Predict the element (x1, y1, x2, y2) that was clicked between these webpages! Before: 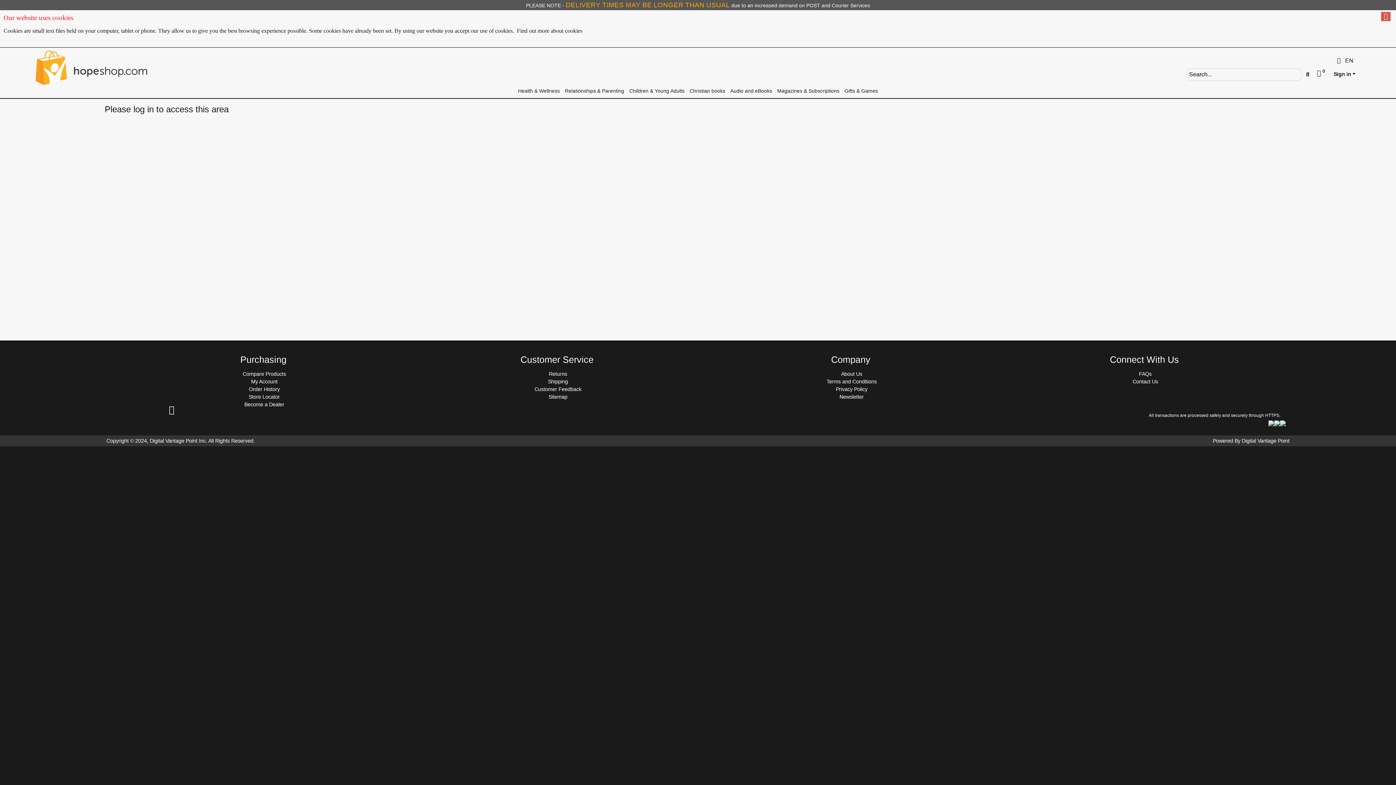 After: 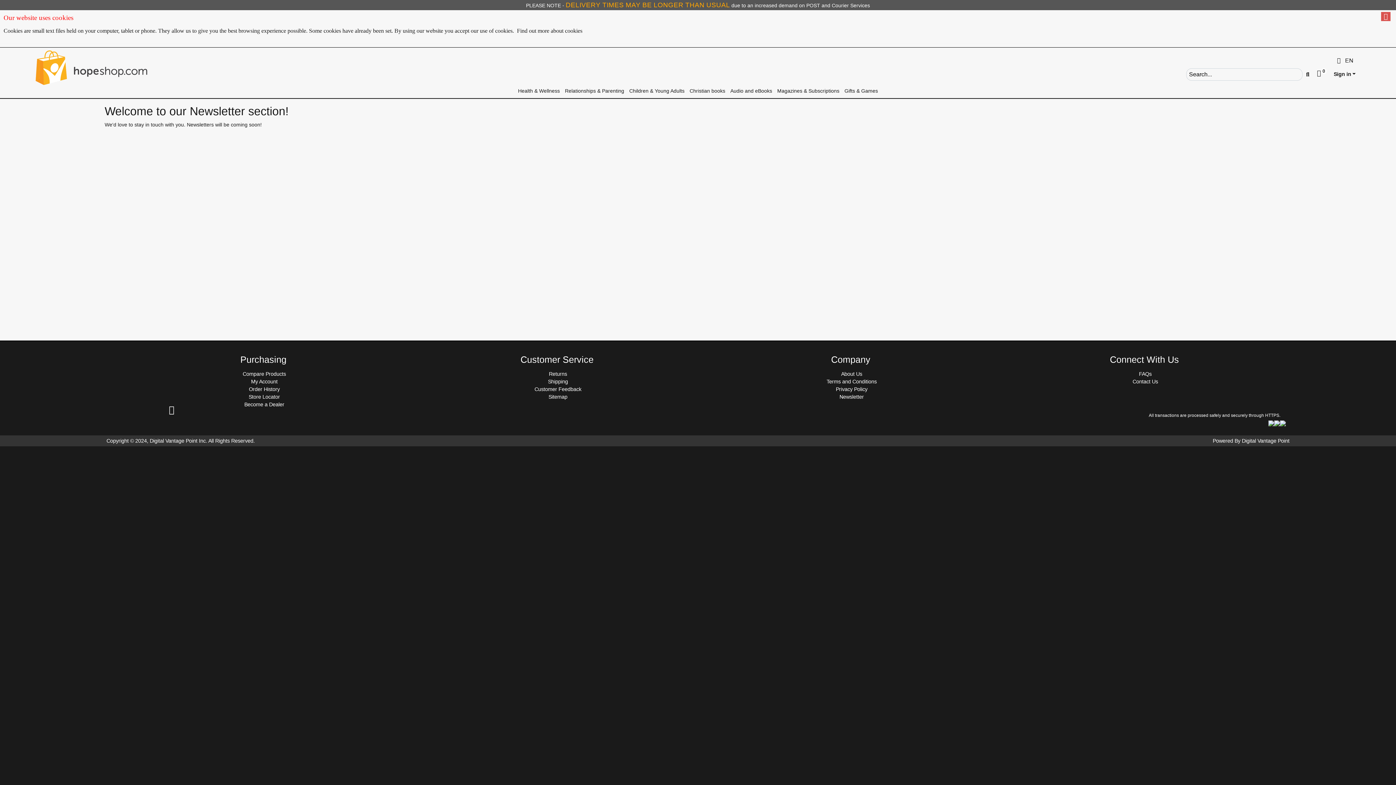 Action: bbox: (839, 394, 864, 400) label: Newsletter